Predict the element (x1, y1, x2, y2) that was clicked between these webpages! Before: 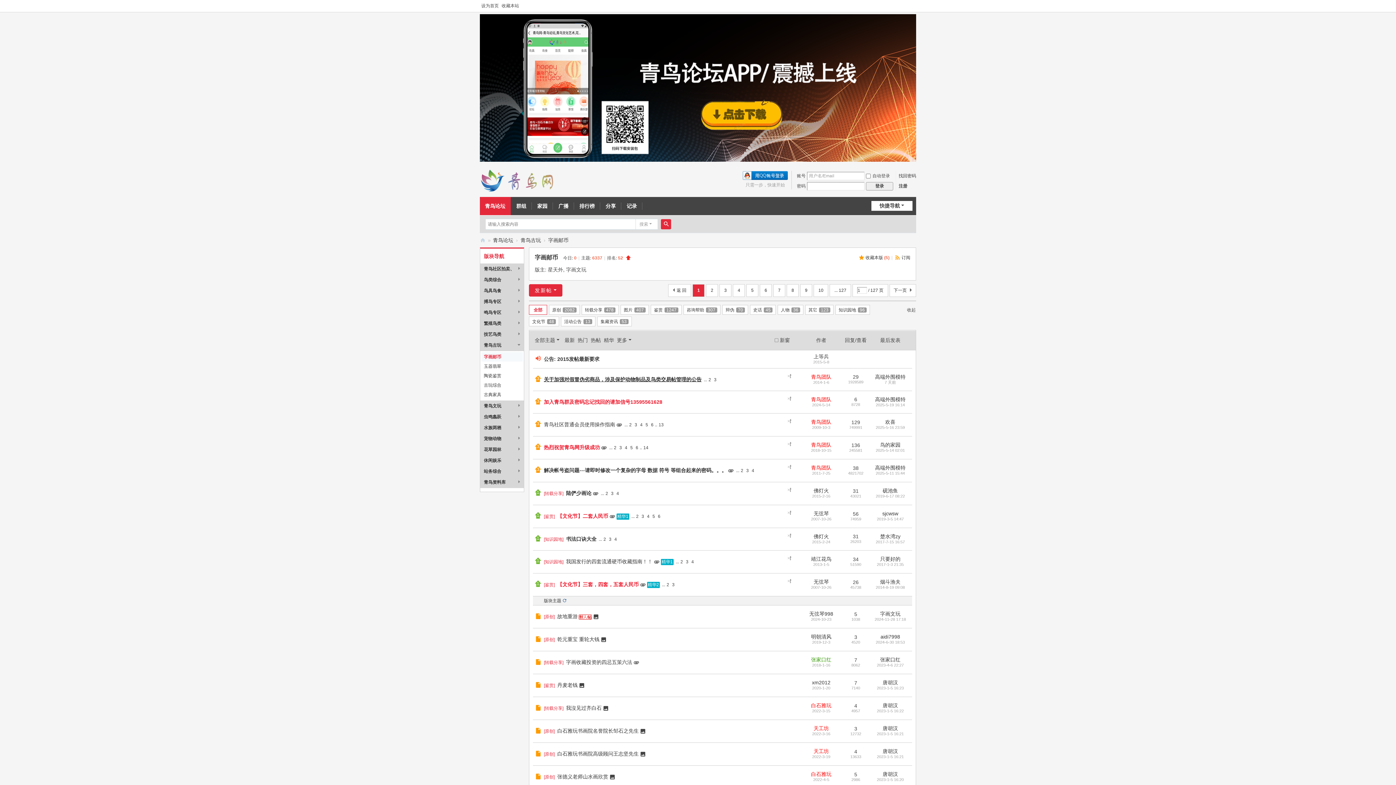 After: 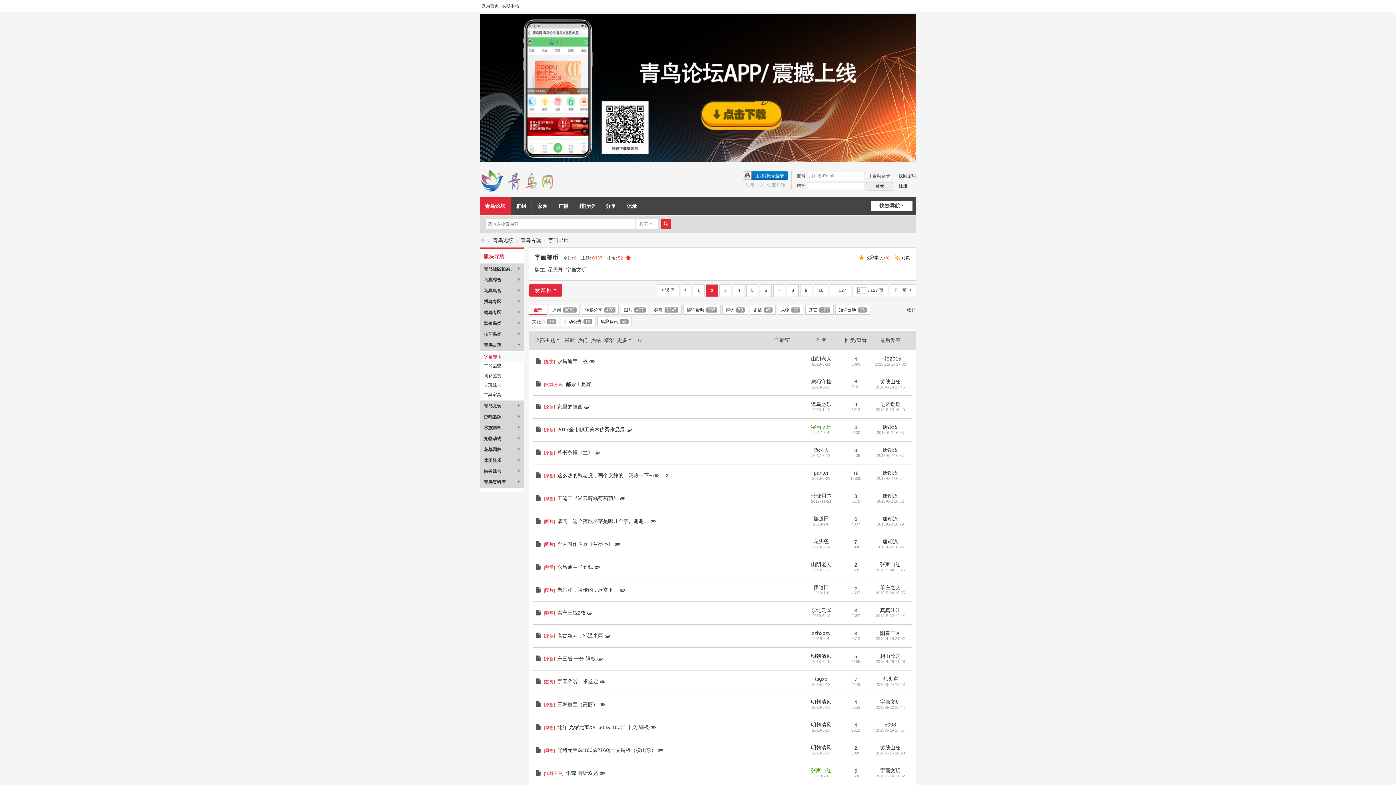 Action: bbox: (706, 284, 718, 297) label: 2